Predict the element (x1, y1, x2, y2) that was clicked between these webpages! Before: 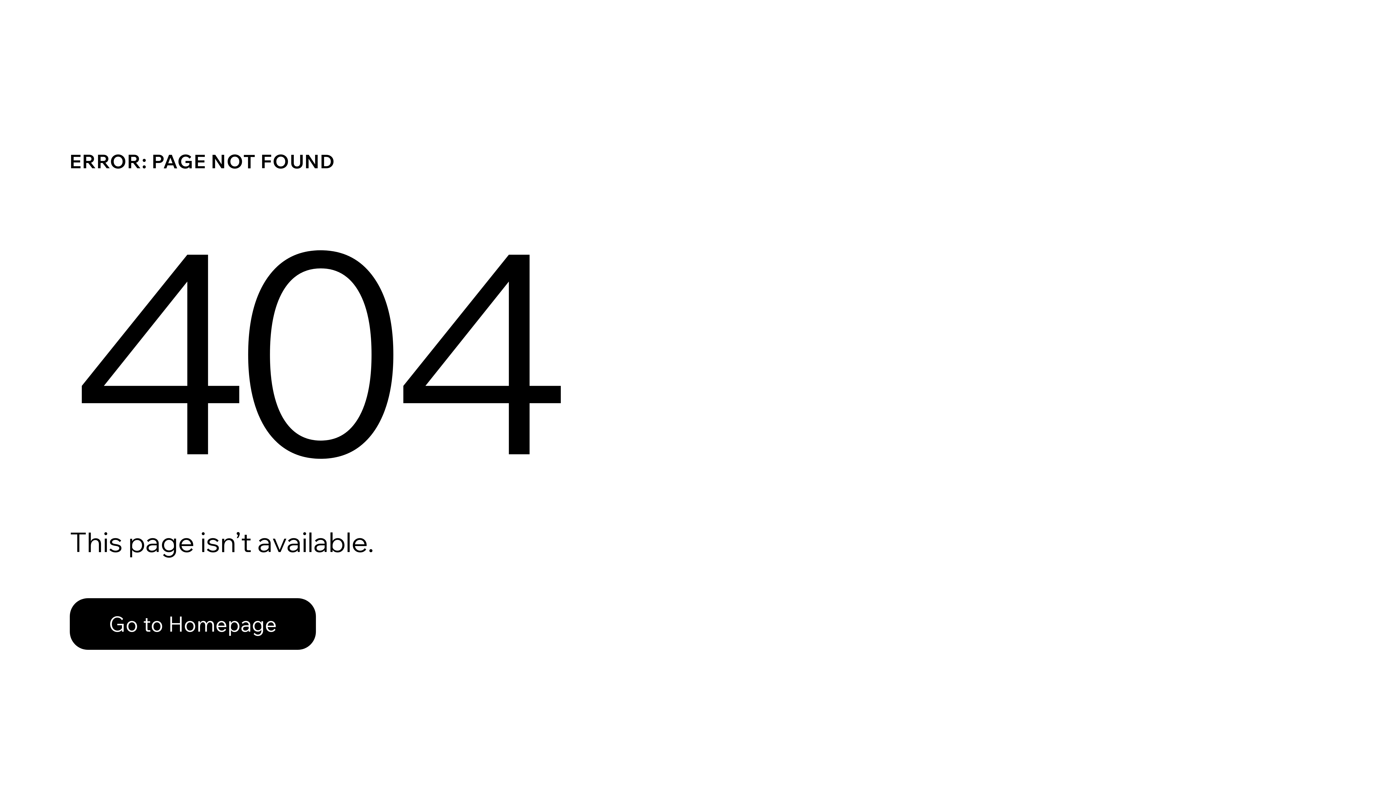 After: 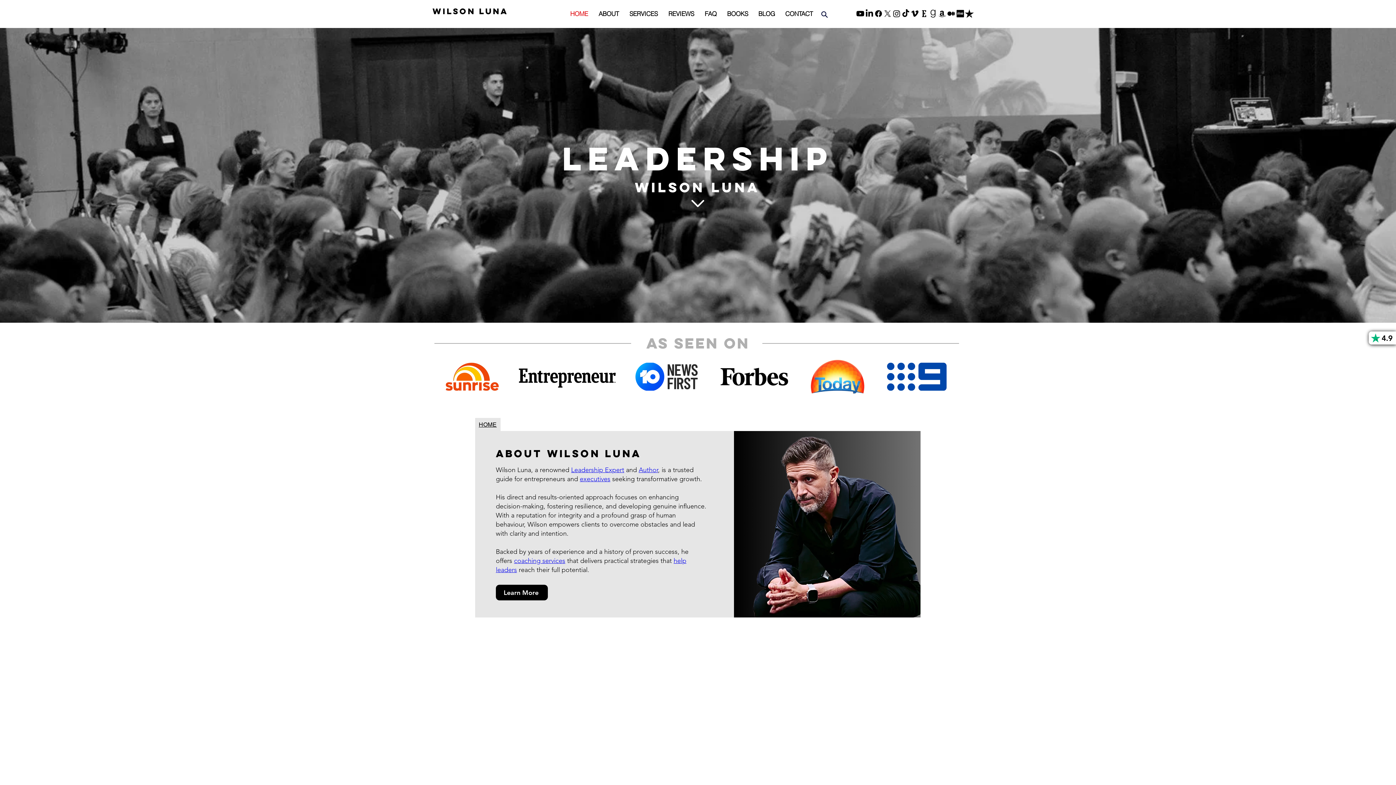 Action: label: Go to Homepage bbox: (69, 598, 316, 650)